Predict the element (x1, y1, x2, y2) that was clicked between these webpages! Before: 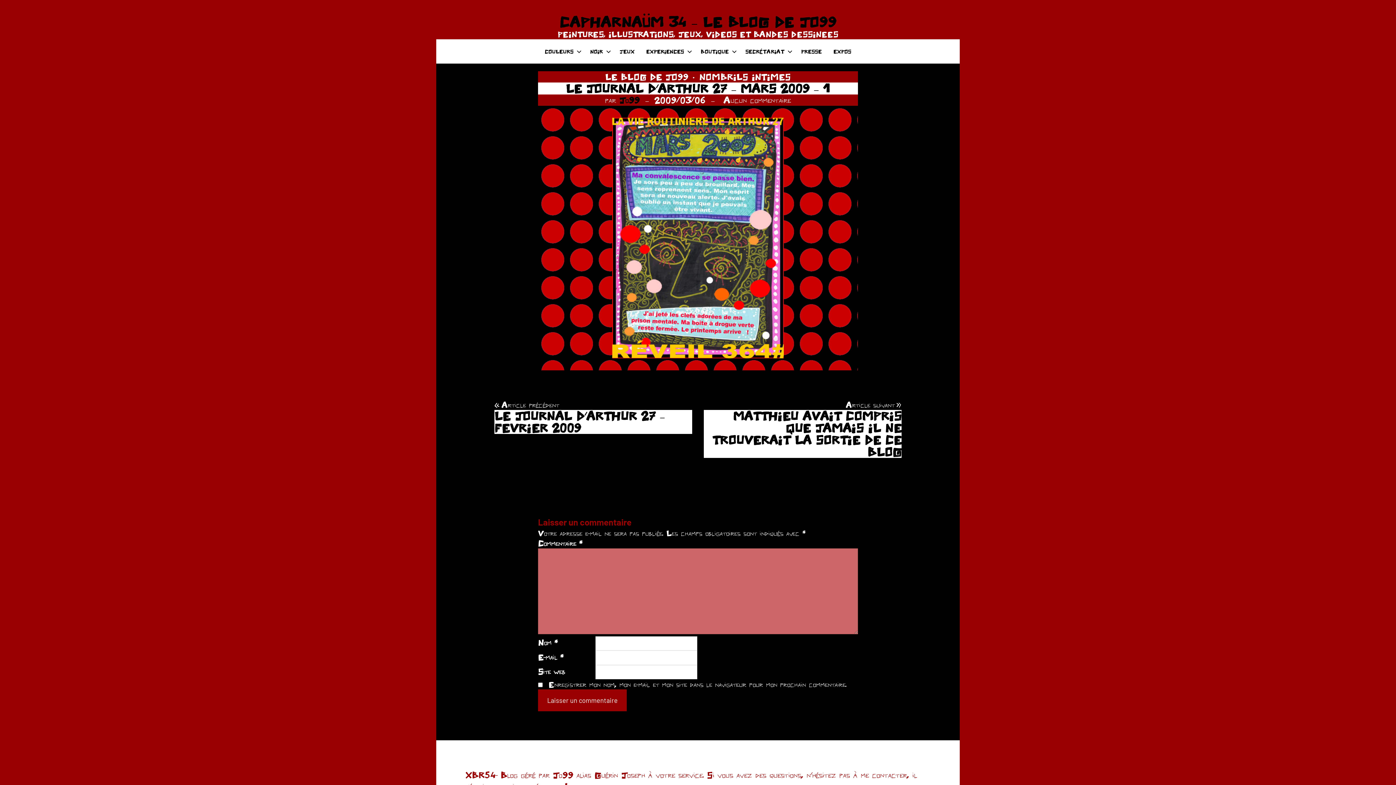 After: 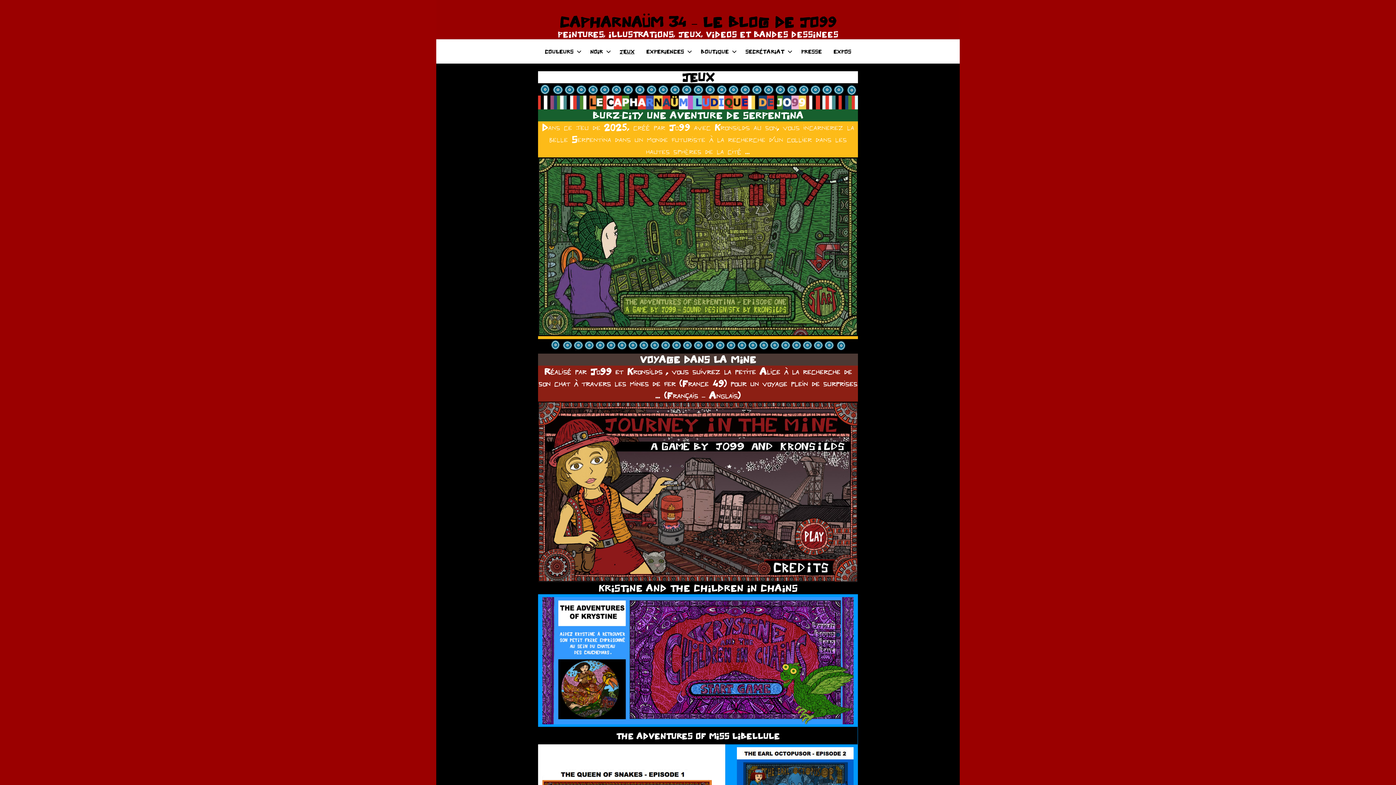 Action: label: JEUX bbox: (614, 42, 640, 60)